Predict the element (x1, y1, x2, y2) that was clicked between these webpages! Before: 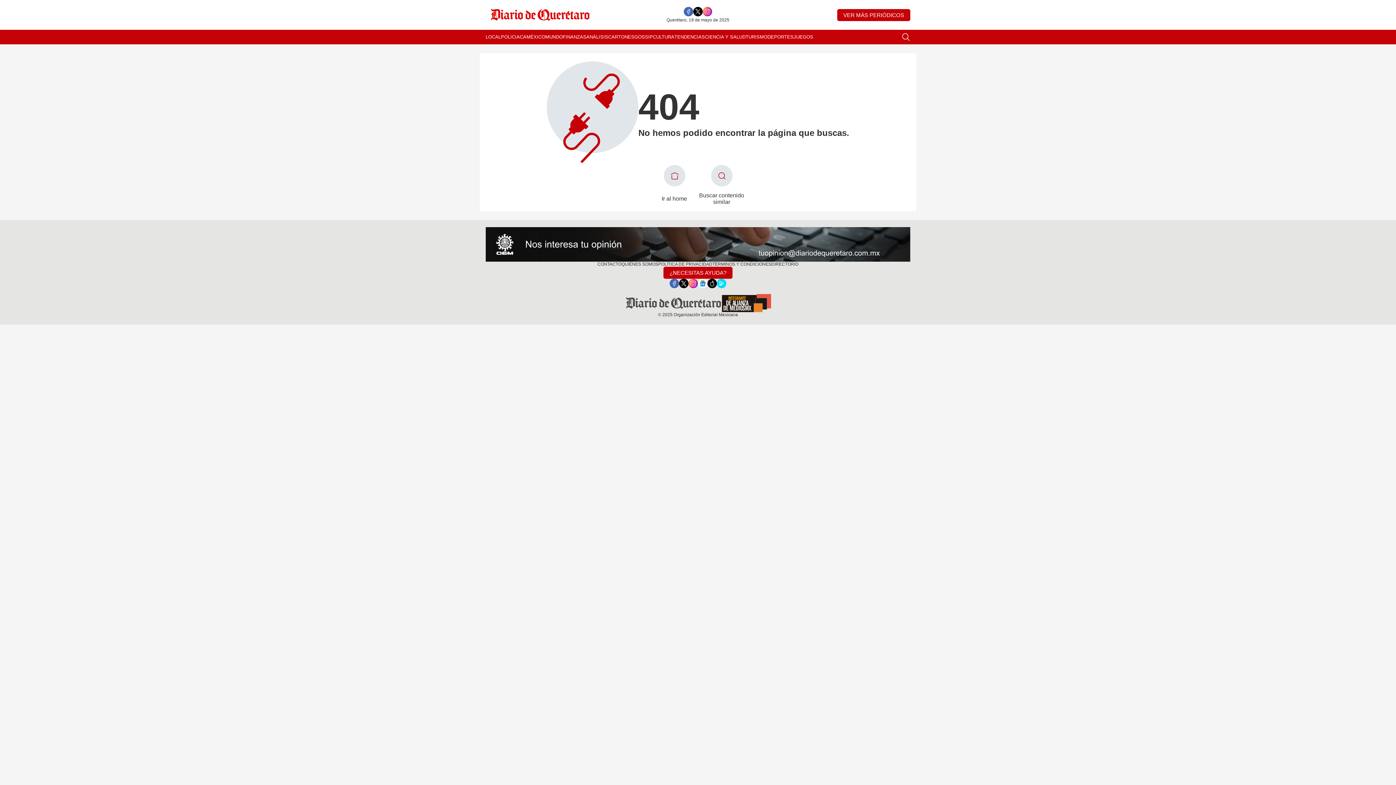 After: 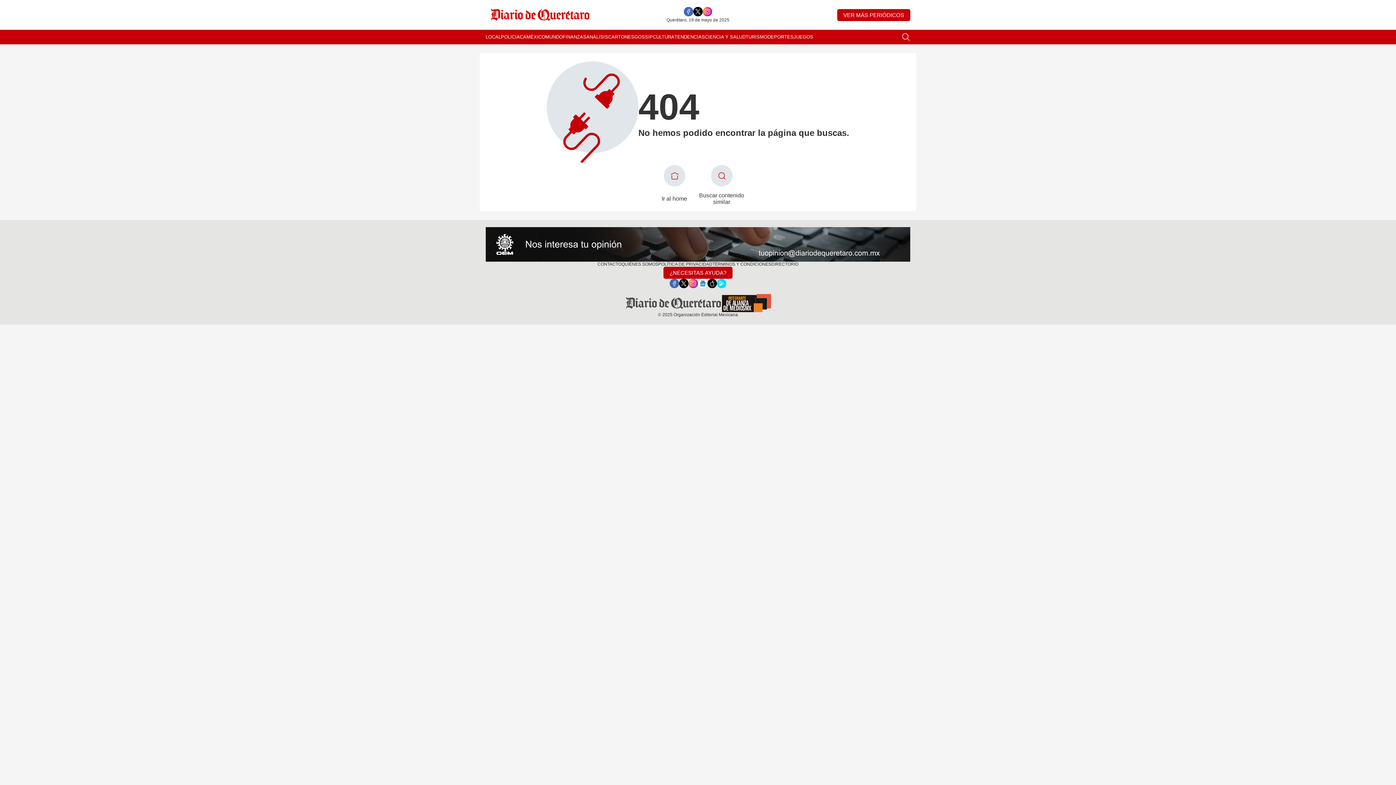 Action: bbox: (669, 278, 679, 288)